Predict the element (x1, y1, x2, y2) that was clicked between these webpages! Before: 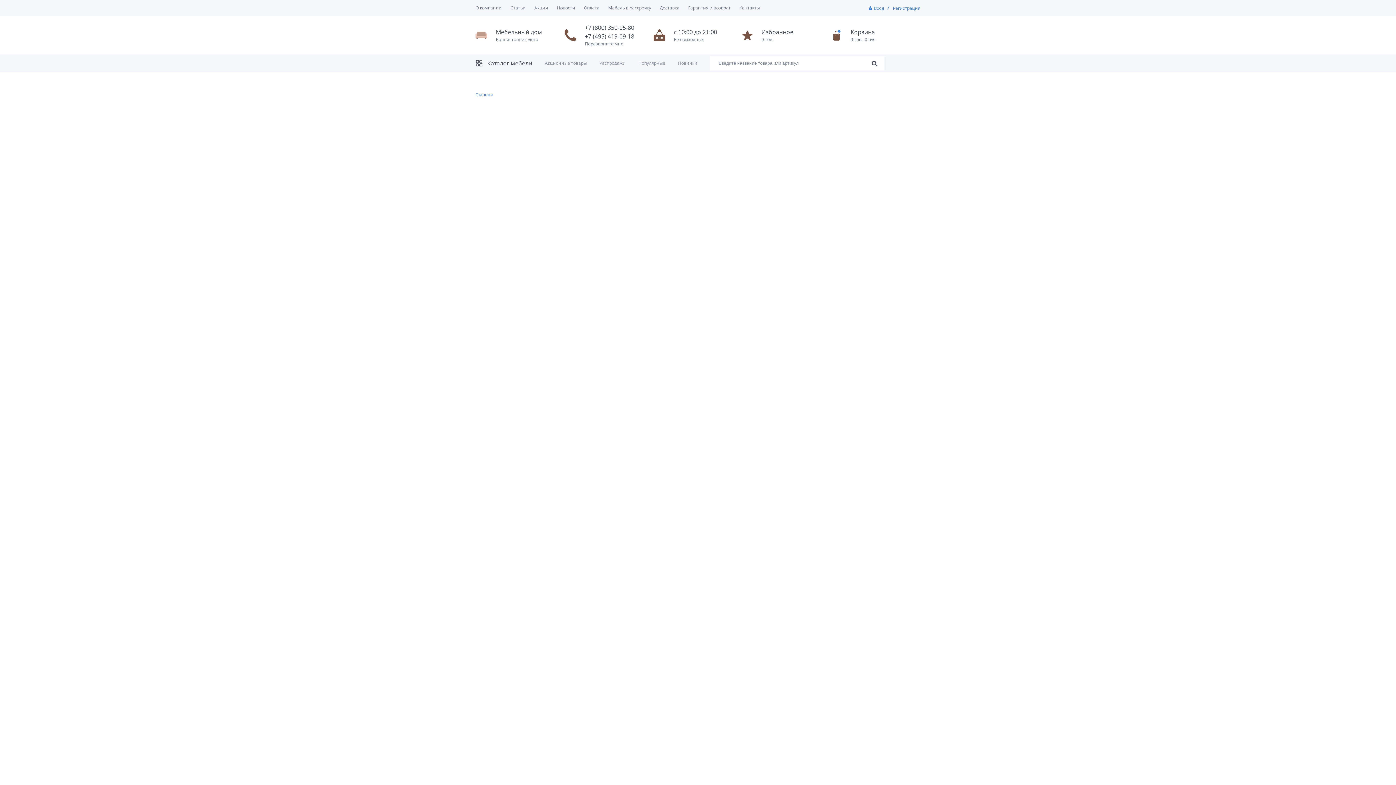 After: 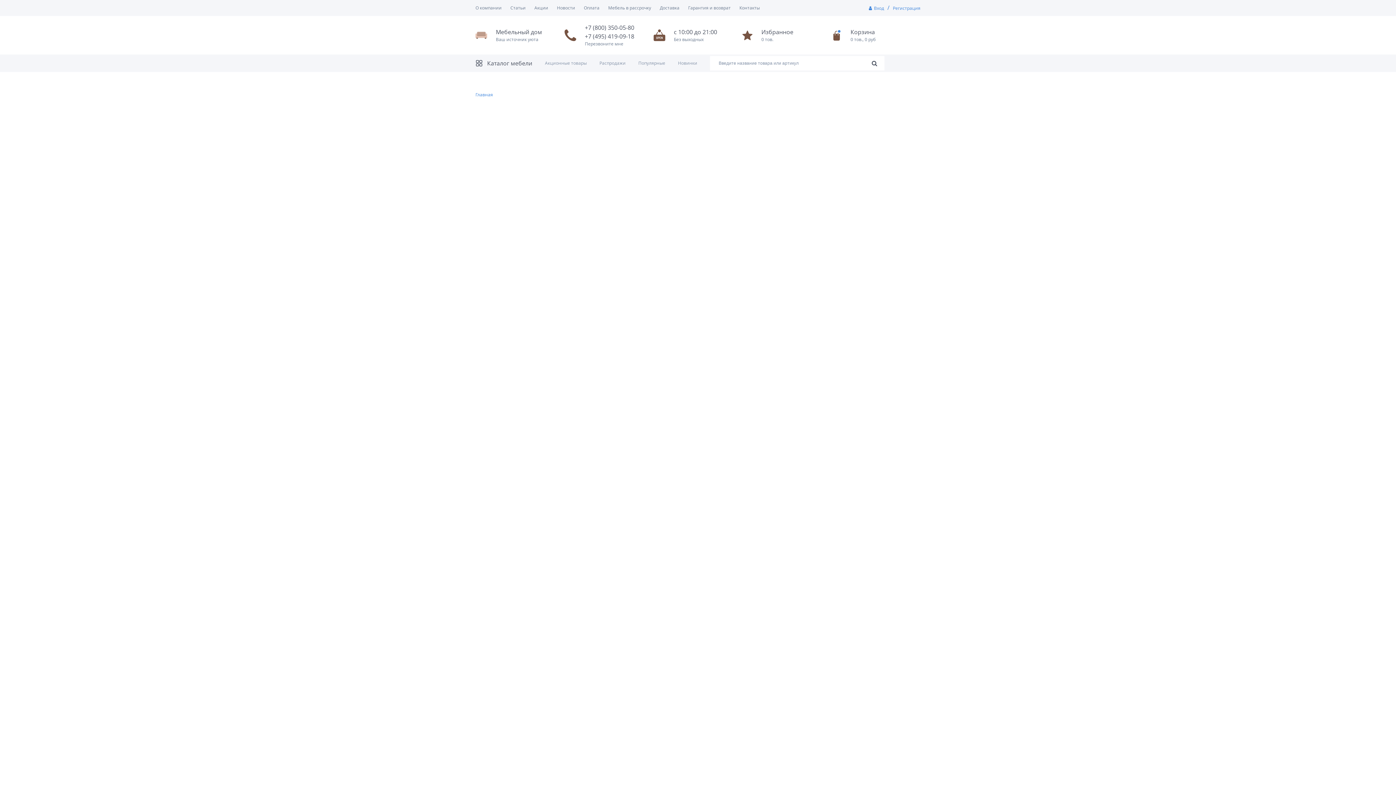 Action: label: +7 (800) 350-05-80 bbox: (585, 23, 634, 32)